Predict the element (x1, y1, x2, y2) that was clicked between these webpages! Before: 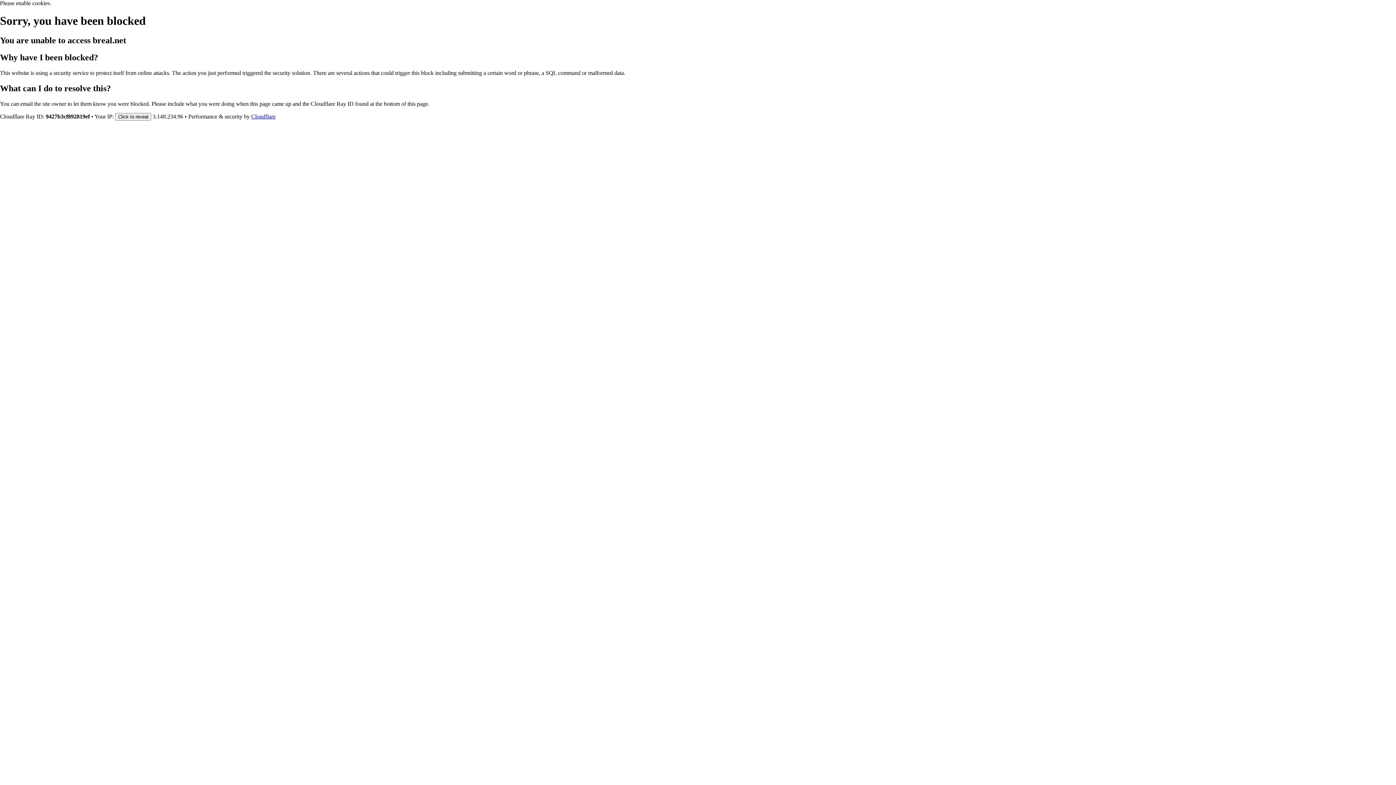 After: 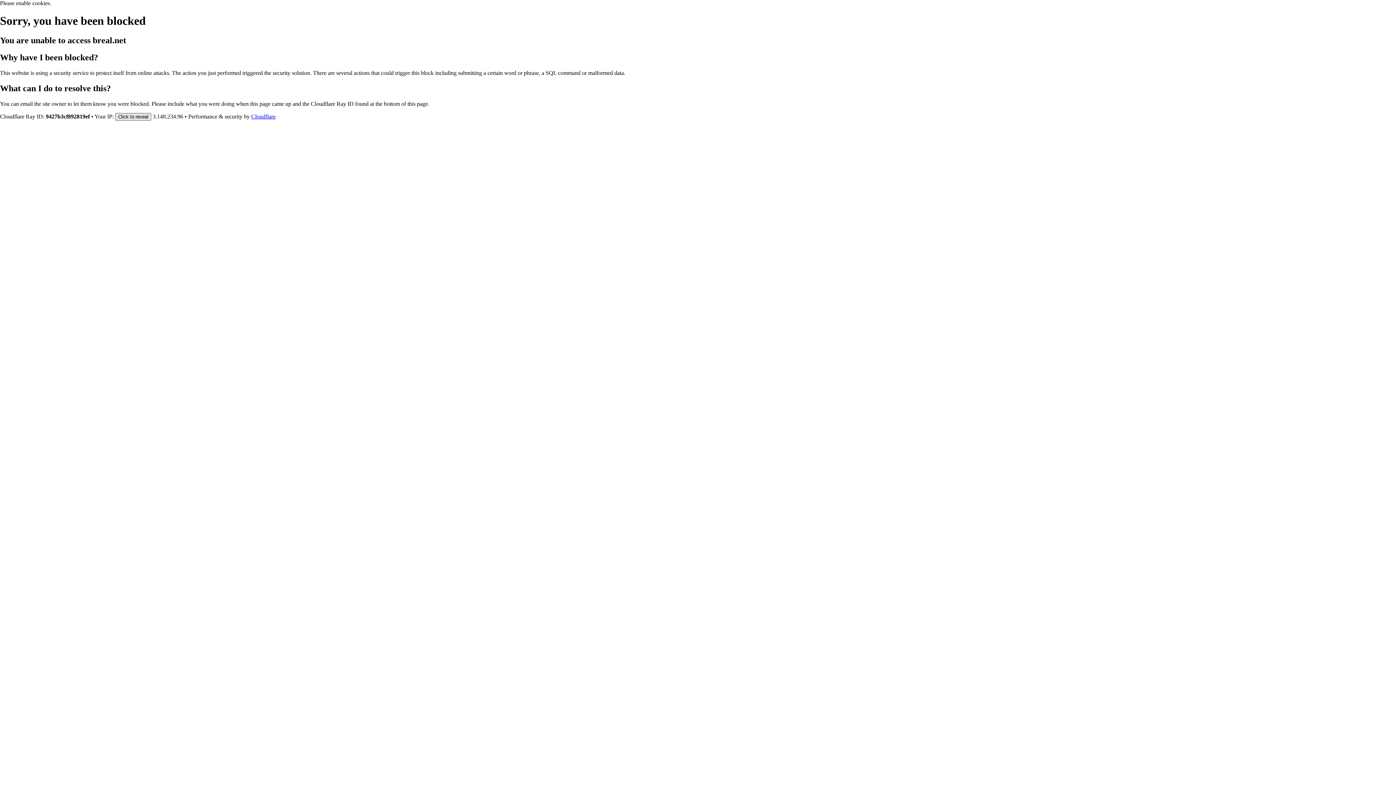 Action: bbox: (115, 112, 151, 120) label: Click to reveal